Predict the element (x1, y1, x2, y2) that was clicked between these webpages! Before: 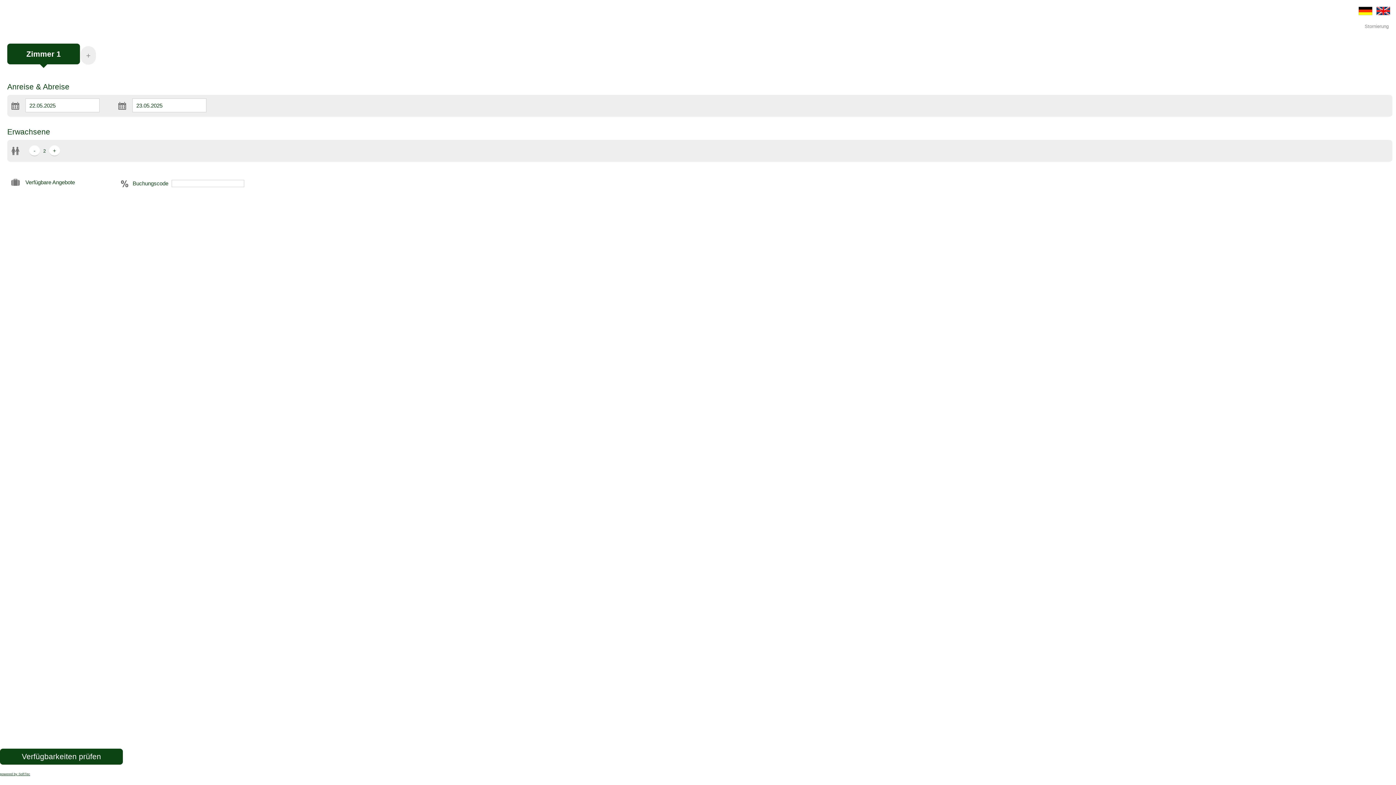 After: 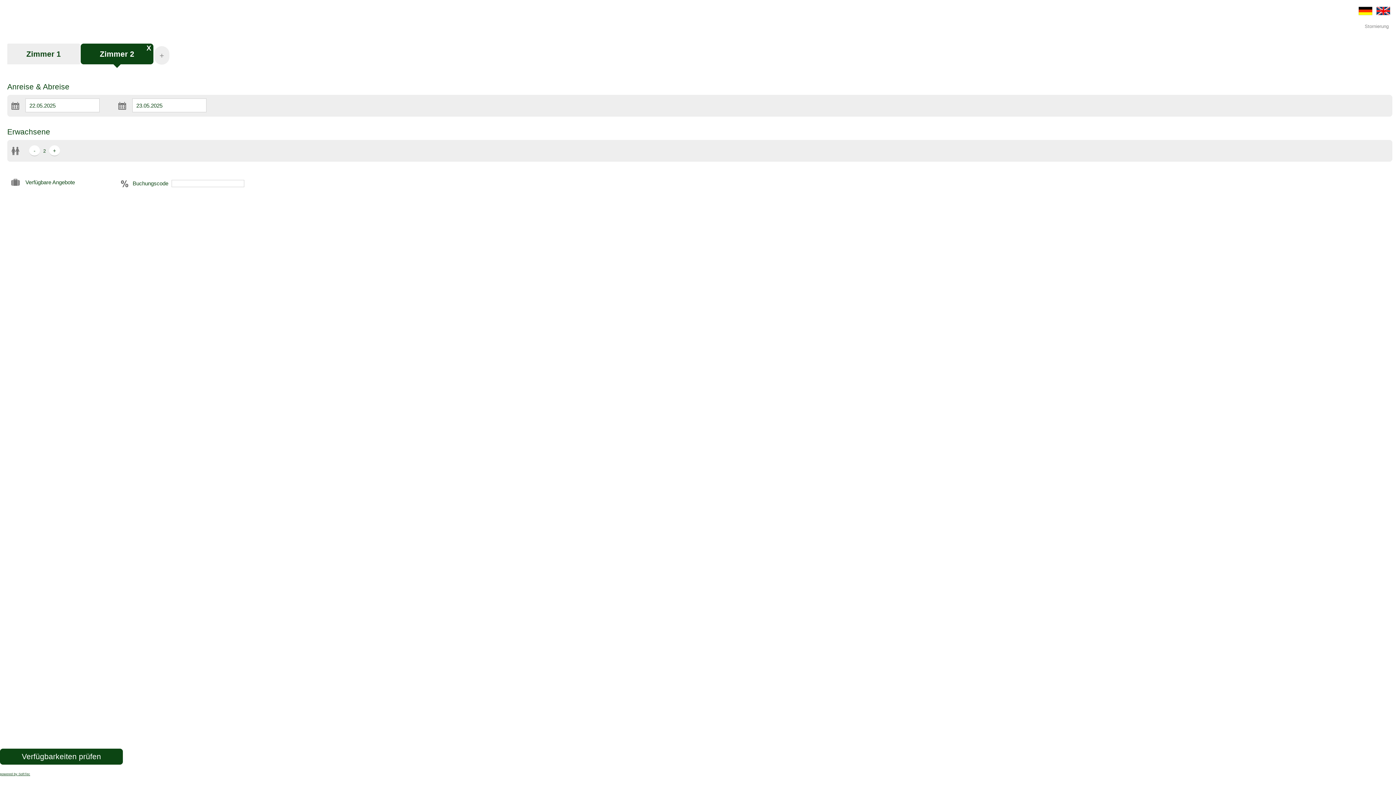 Action: label: + bbox: (80, 46, 96, 64)